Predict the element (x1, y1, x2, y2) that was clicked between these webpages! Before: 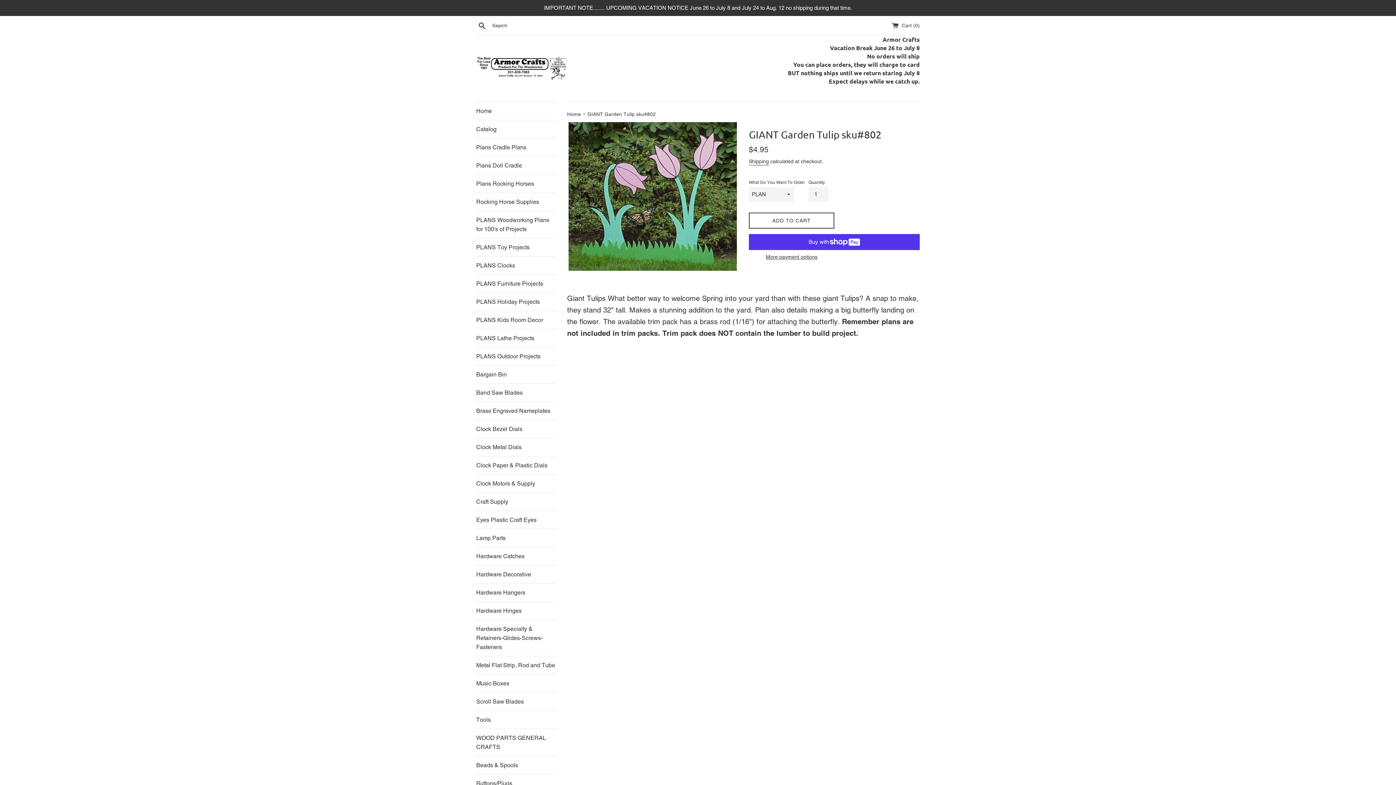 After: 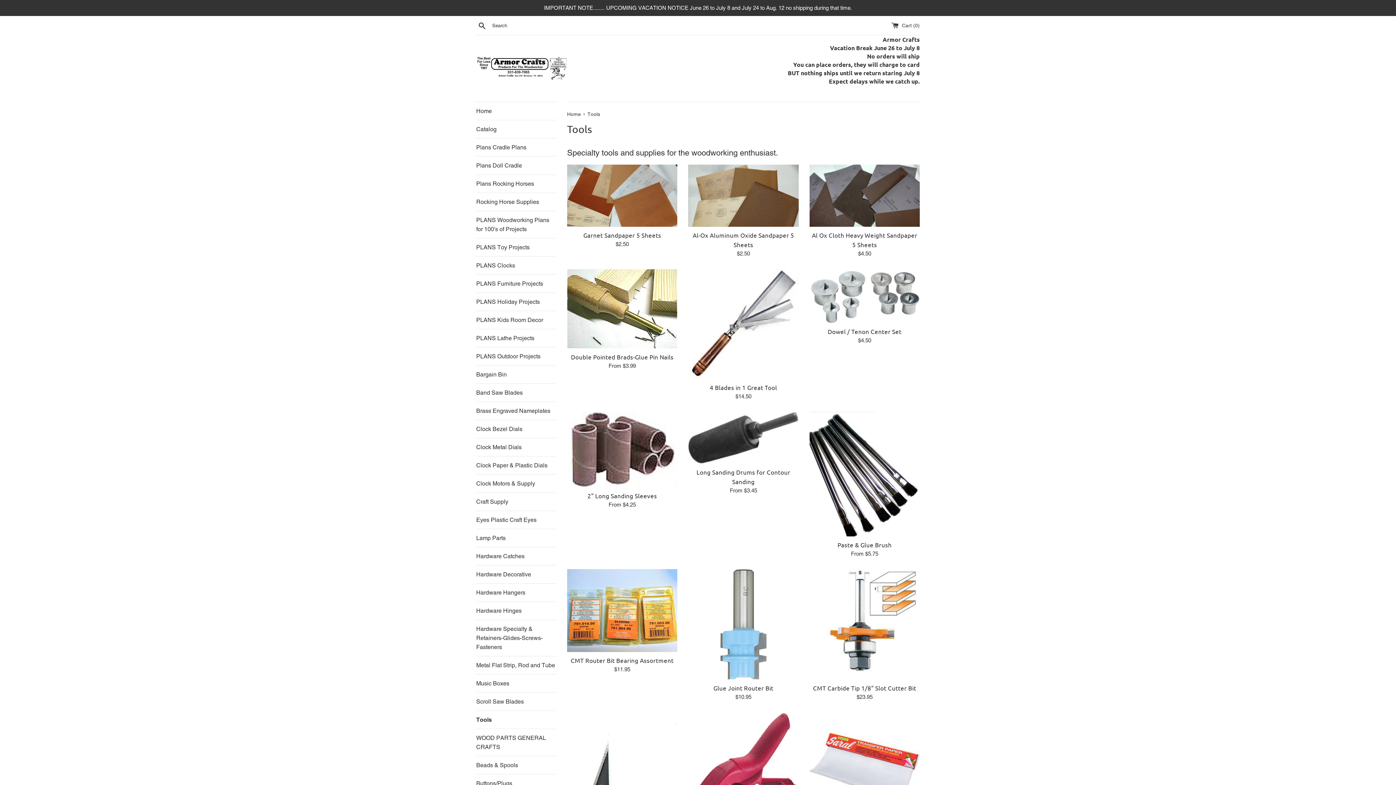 Action: bbox: (476, 711, 556, 729) label: Tools